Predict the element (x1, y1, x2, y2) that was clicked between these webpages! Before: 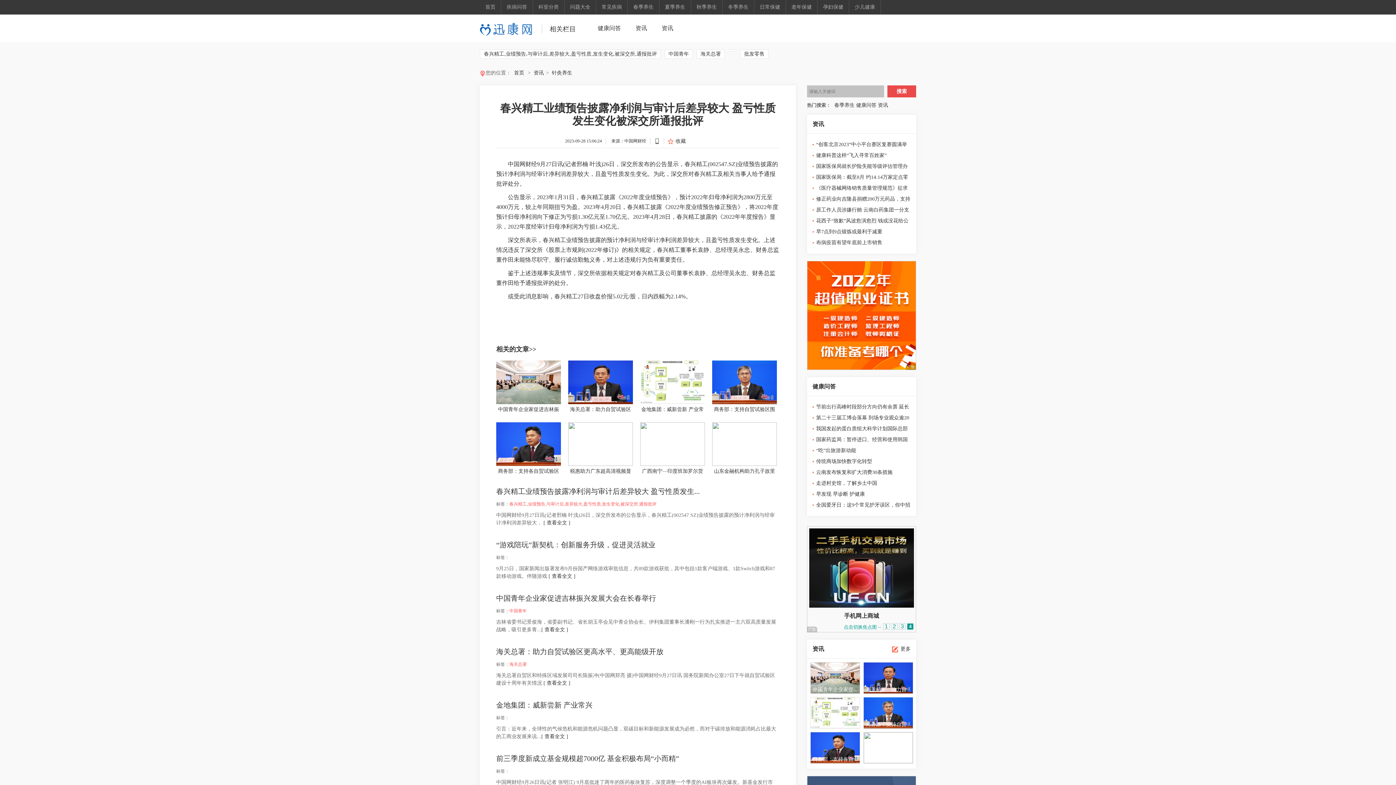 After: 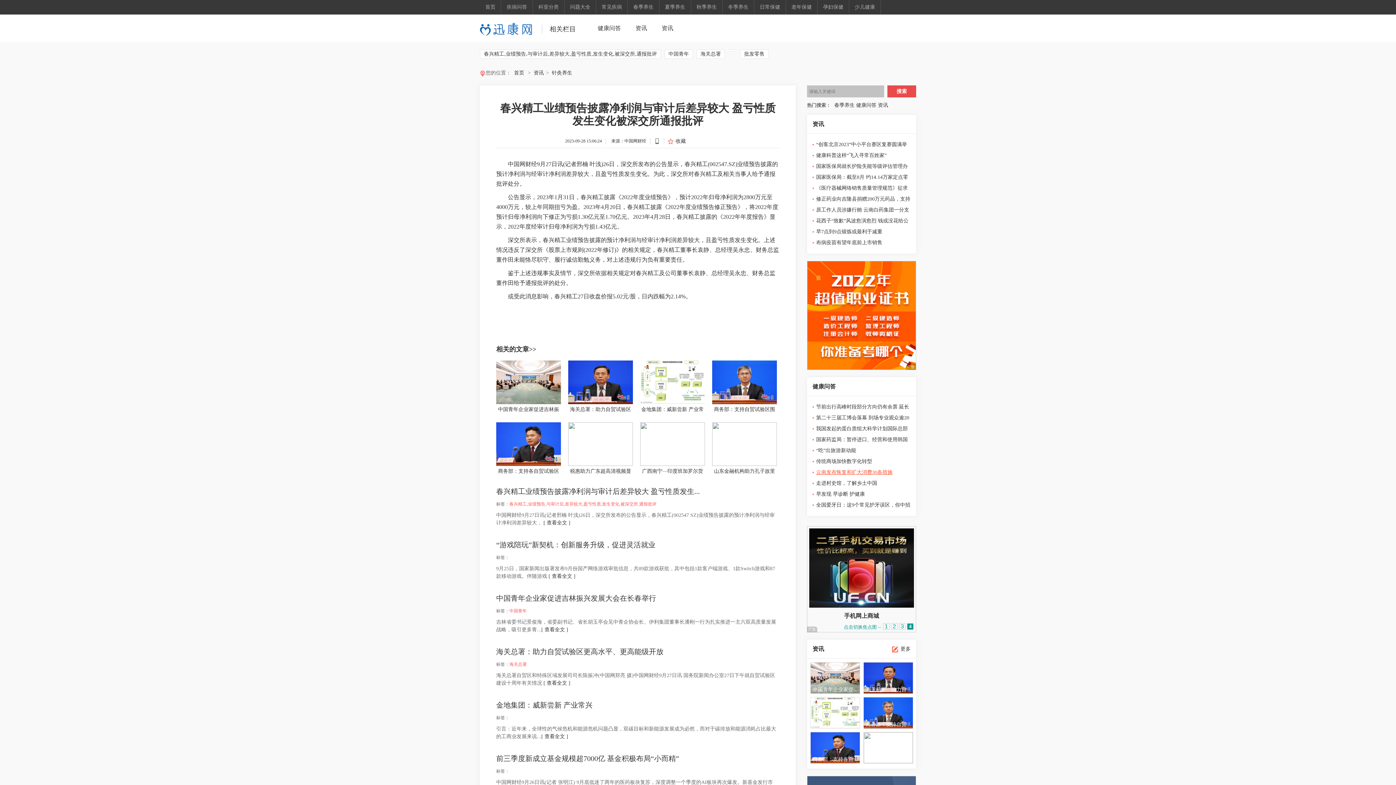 Action: bbox: (816, 467, 892, 478) label: 云南发布恢复和扩大消费30条措施